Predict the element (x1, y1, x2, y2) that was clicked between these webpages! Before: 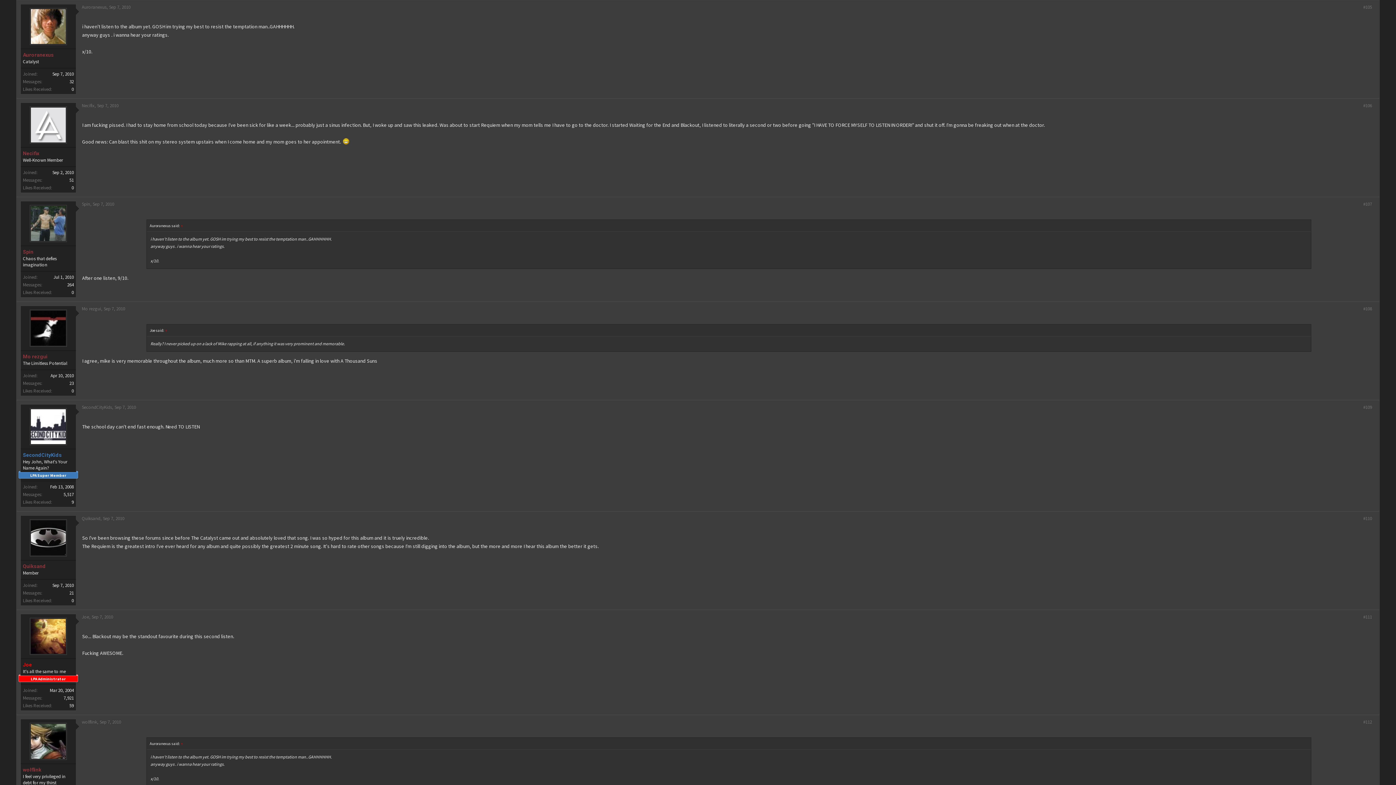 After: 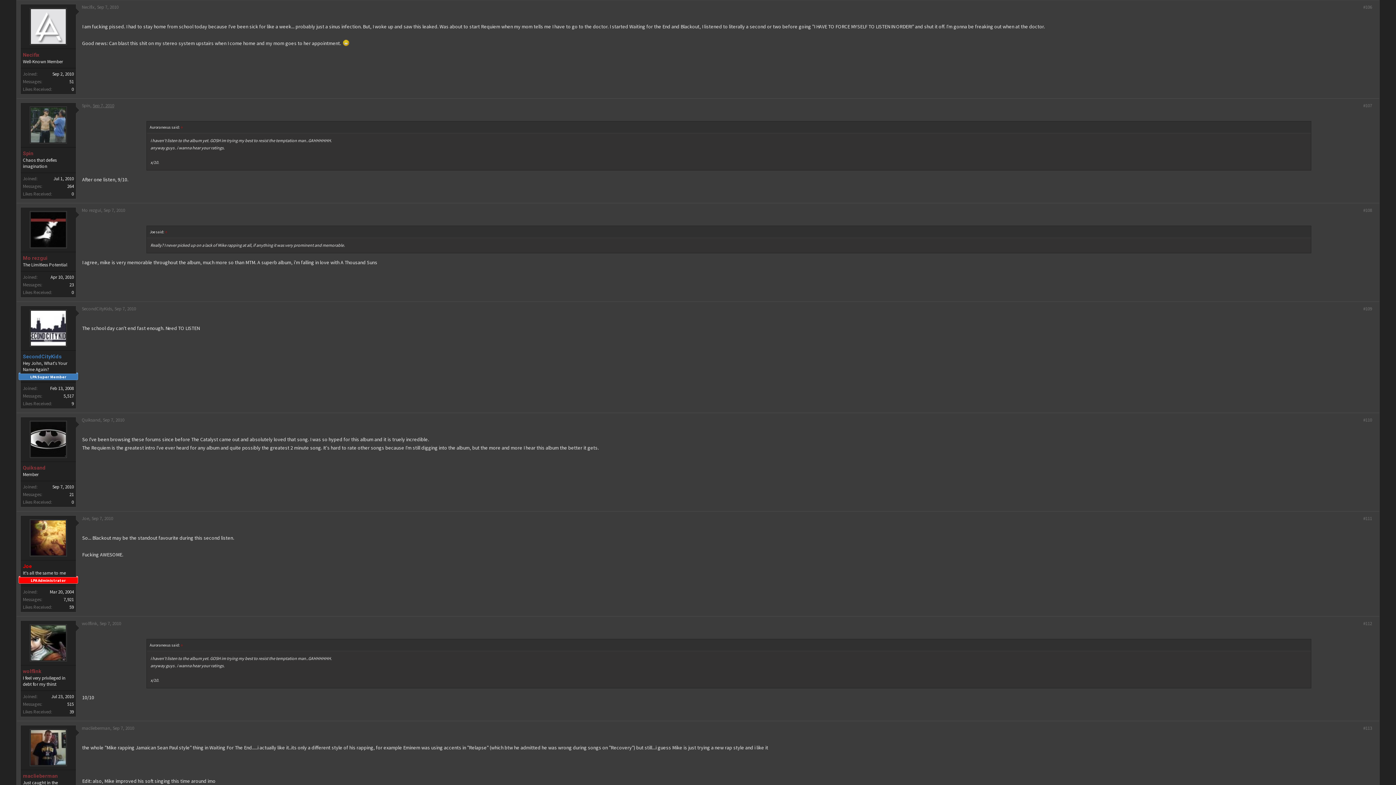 Action: label: Sep 7, 2010 bbox: (97, 102, 118, 108)